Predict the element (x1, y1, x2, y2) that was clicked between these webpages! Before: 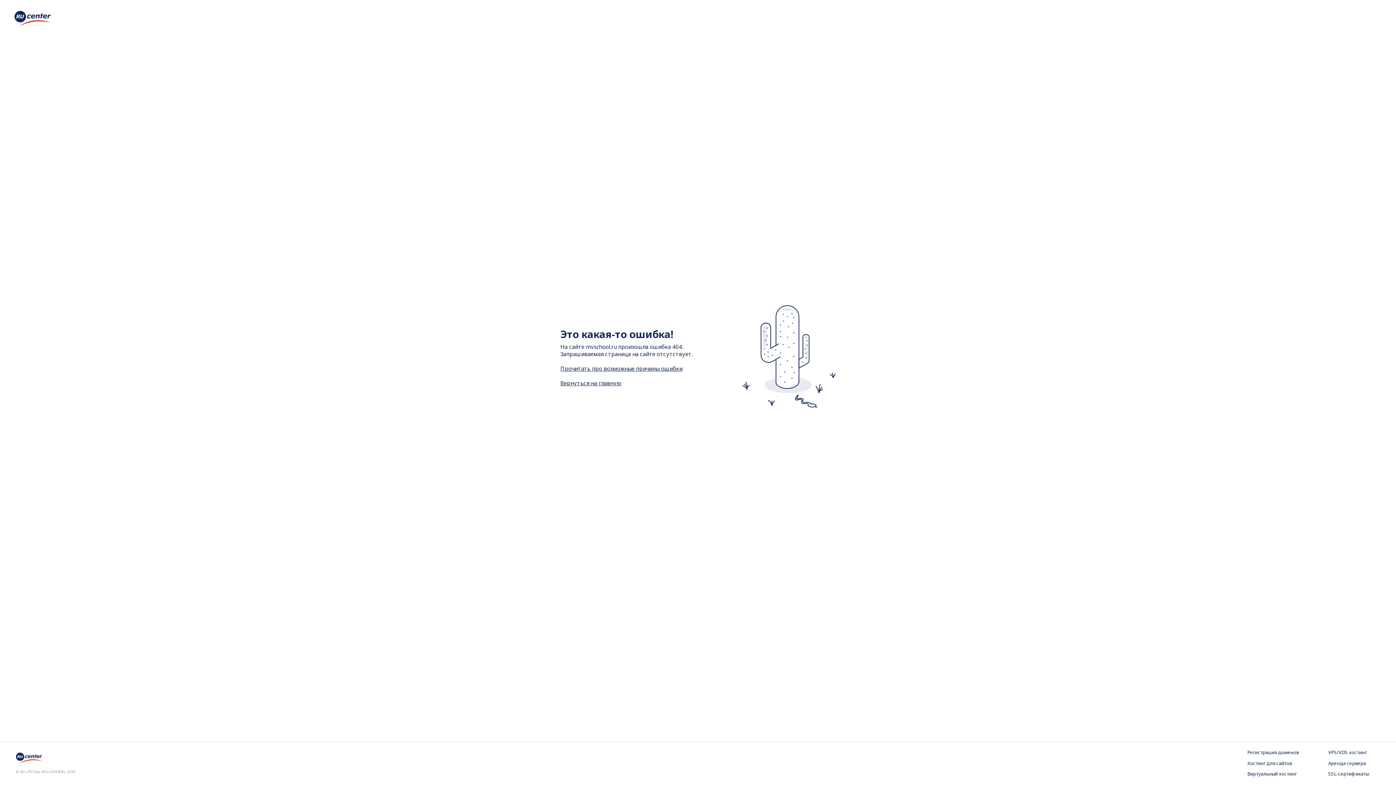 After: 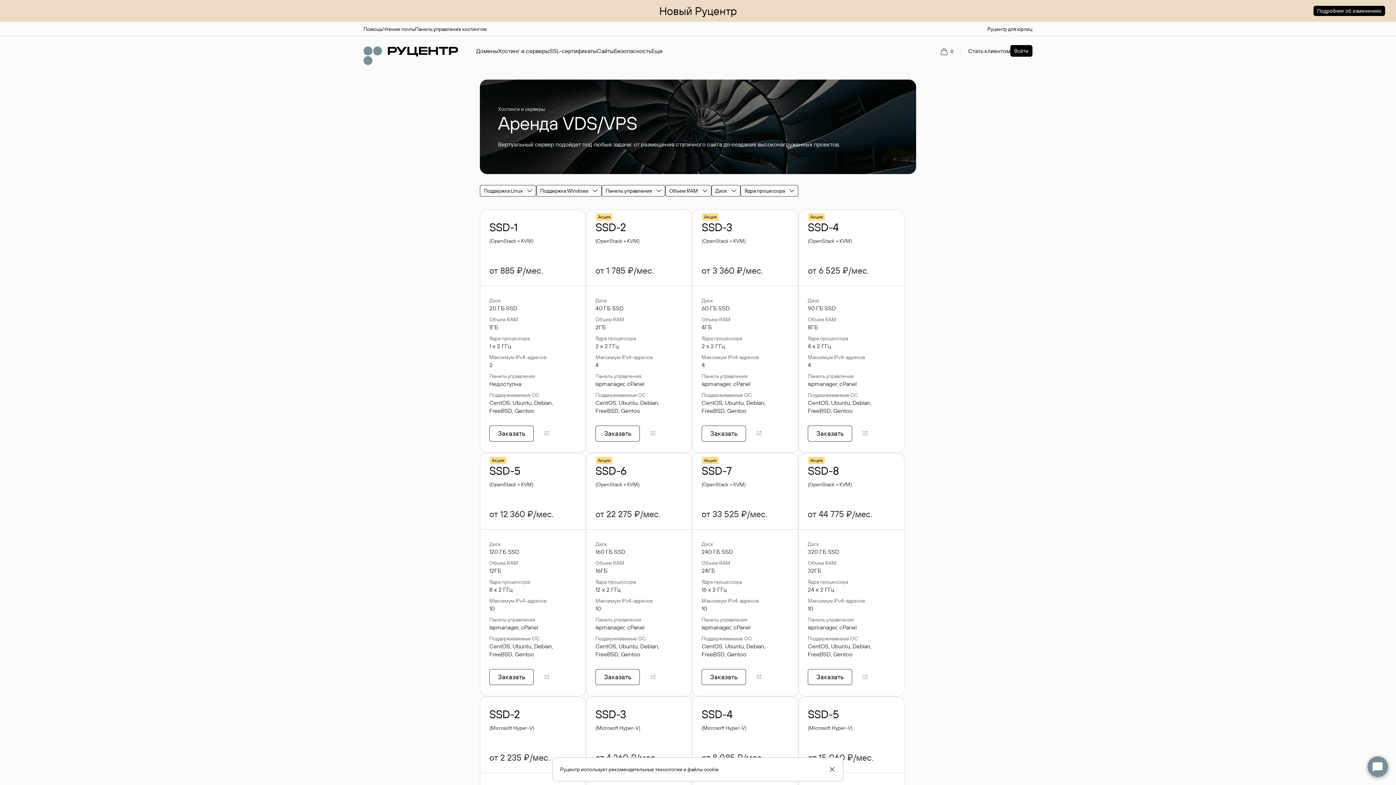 Action: label: VPS/VDS хостинг bbox: (1328, 749, 1380, 756)